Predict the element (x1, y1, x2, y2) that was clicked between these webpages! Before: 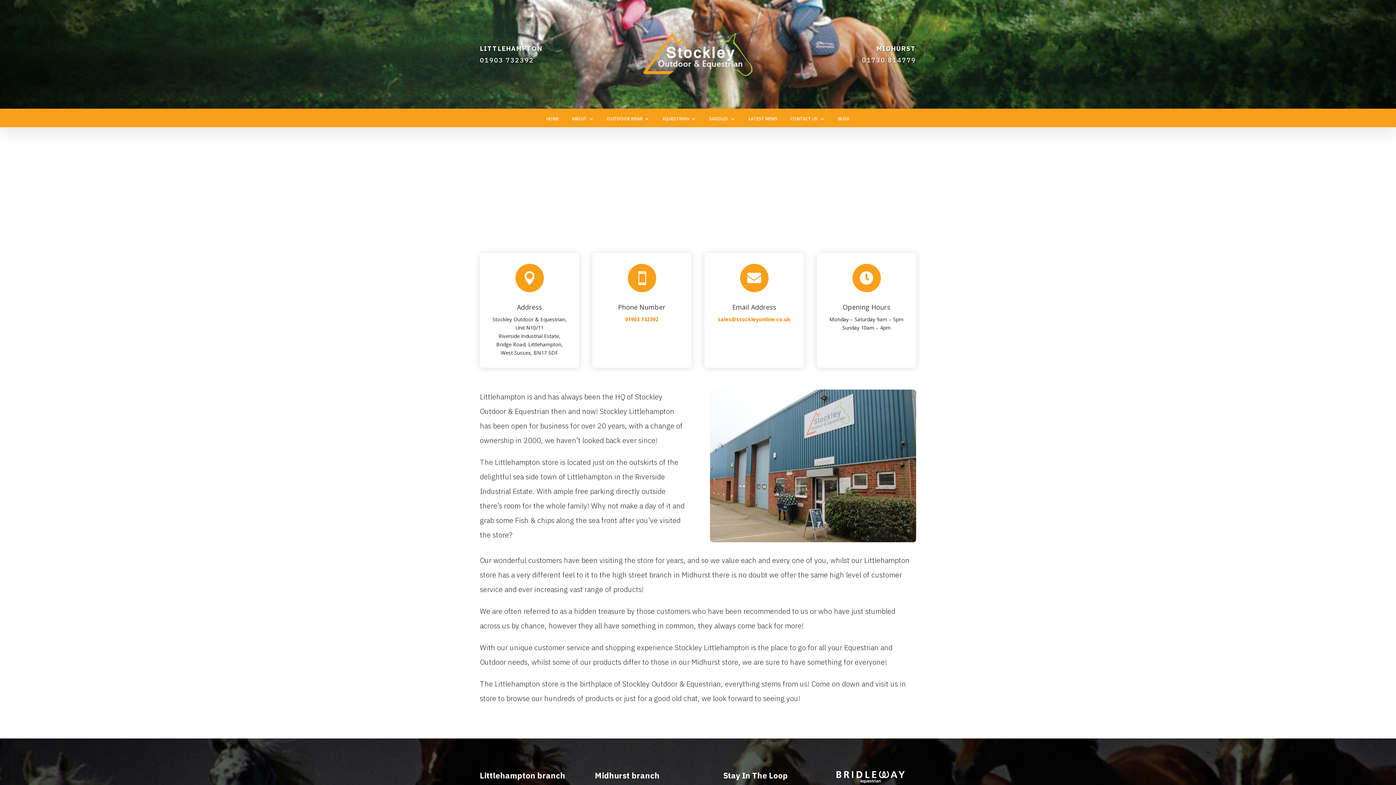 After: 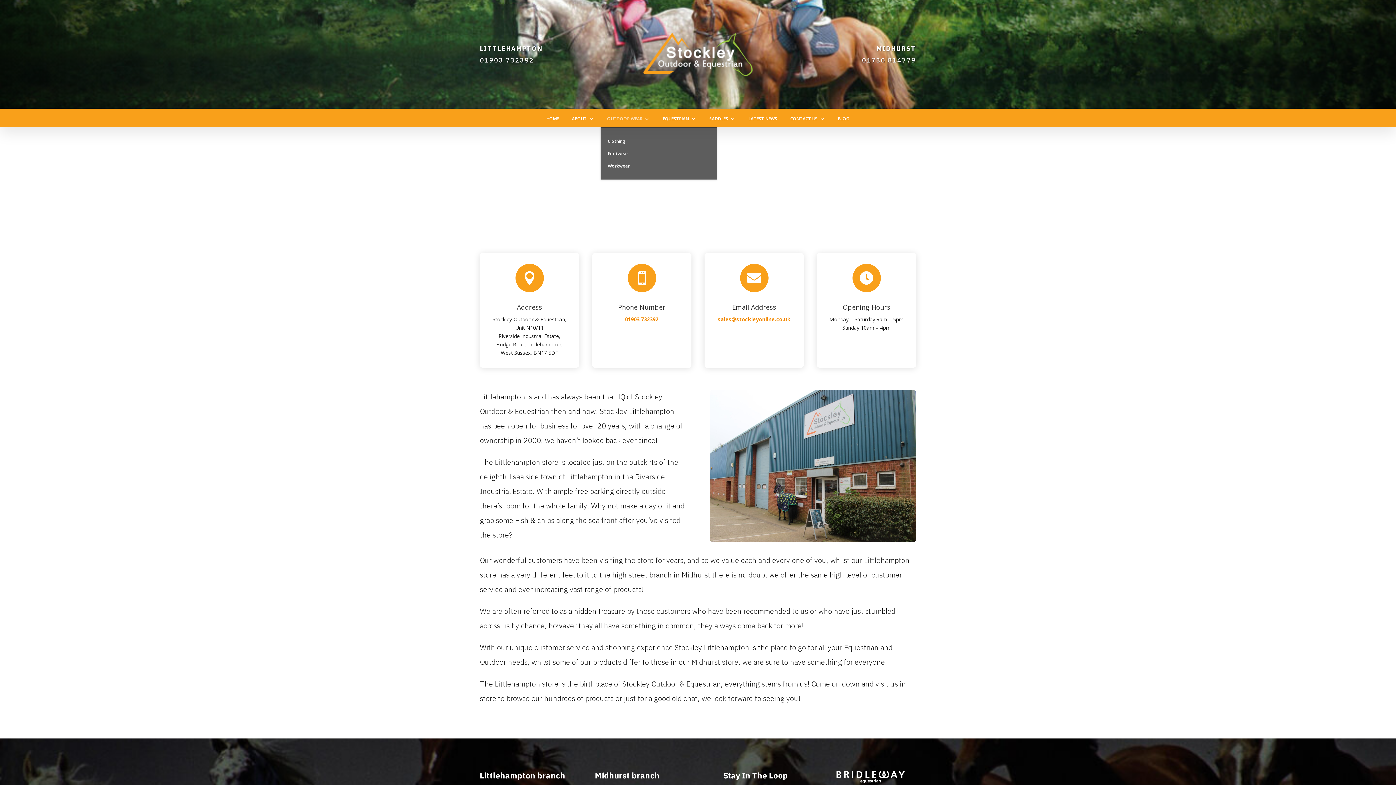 Action: bbox: (607, 116, 649, 127) label: OUTDOOR WEAR